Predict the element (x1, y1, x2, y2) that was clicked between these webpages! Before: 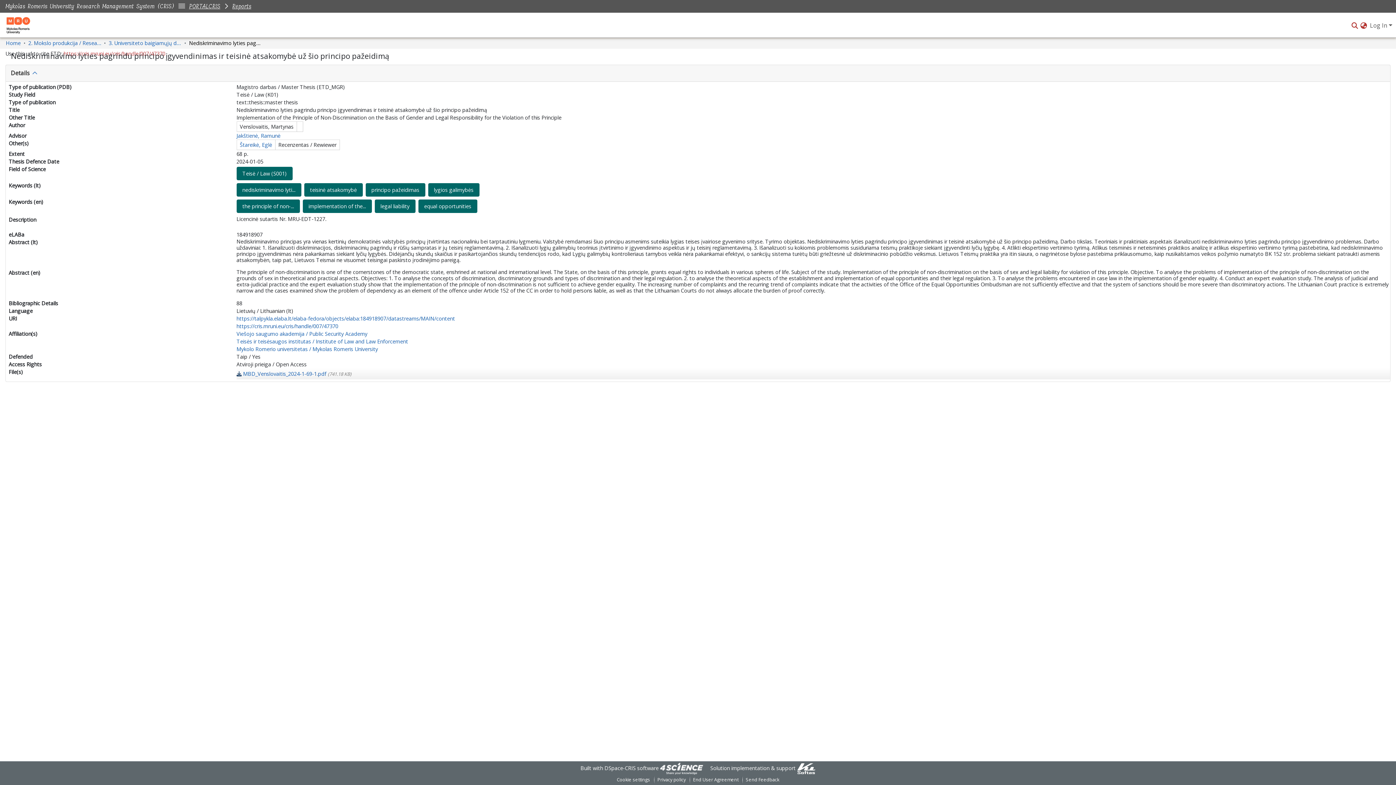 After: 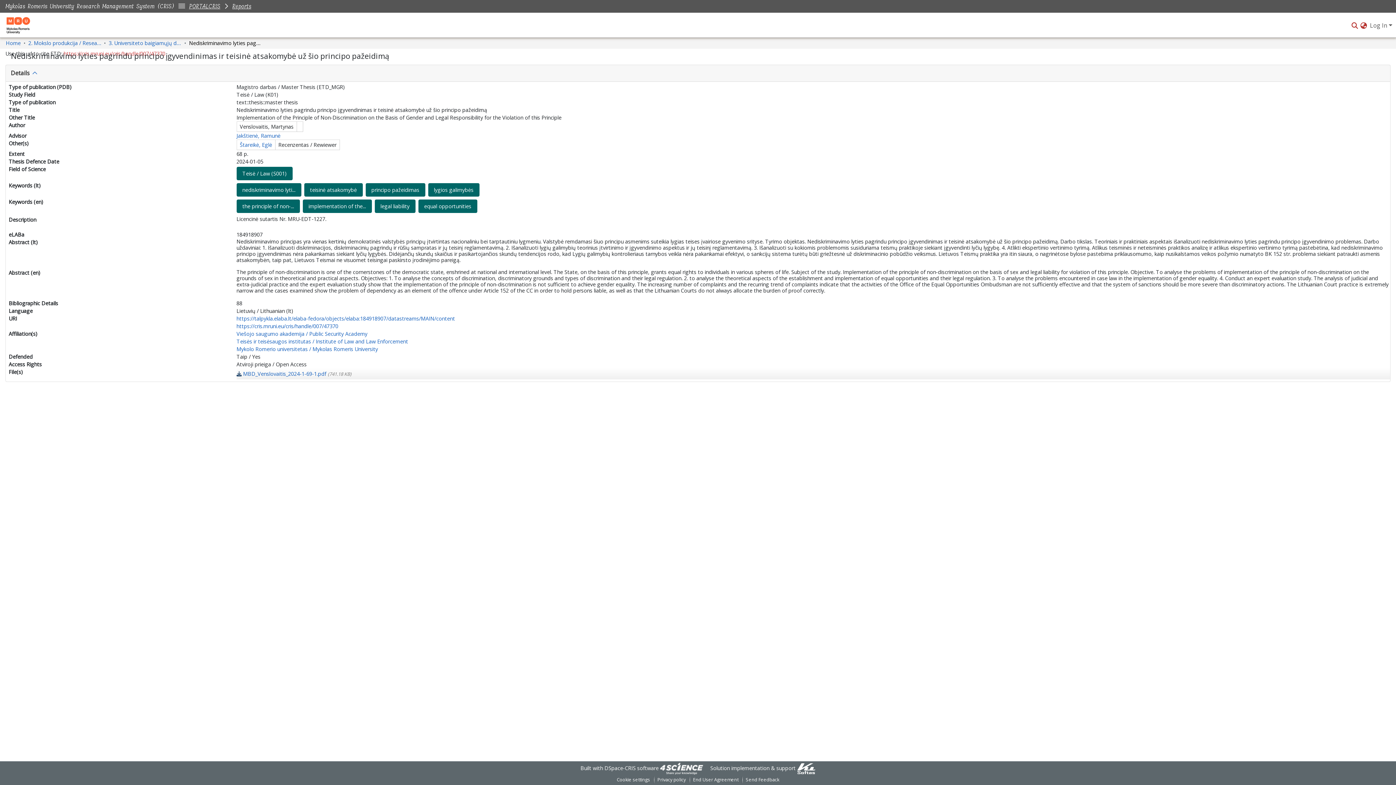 Action: bbox: (660, 765, 703, 771)